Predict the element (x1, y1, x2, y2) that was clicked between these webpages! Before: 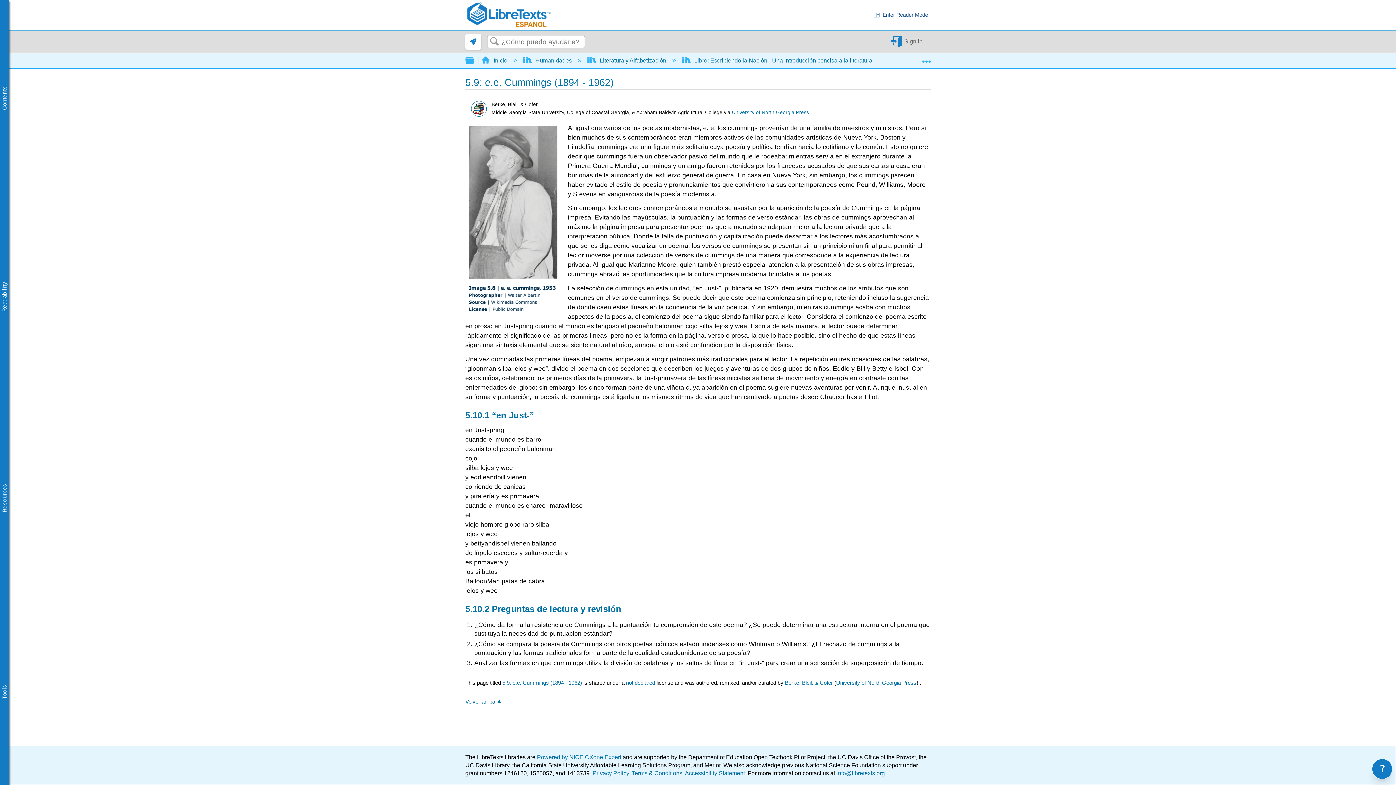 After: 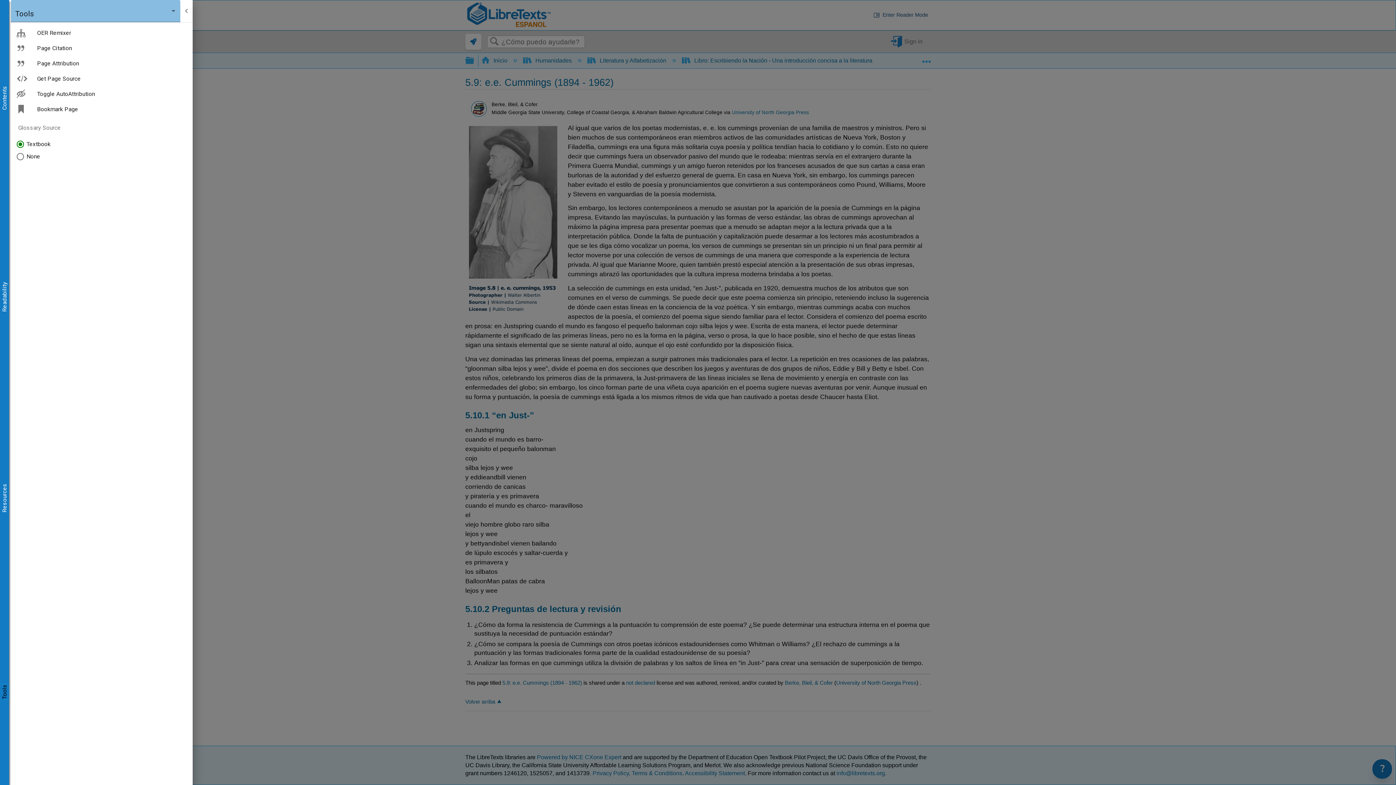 Action: bbox: (0, 684, 9, 699) label: Tools